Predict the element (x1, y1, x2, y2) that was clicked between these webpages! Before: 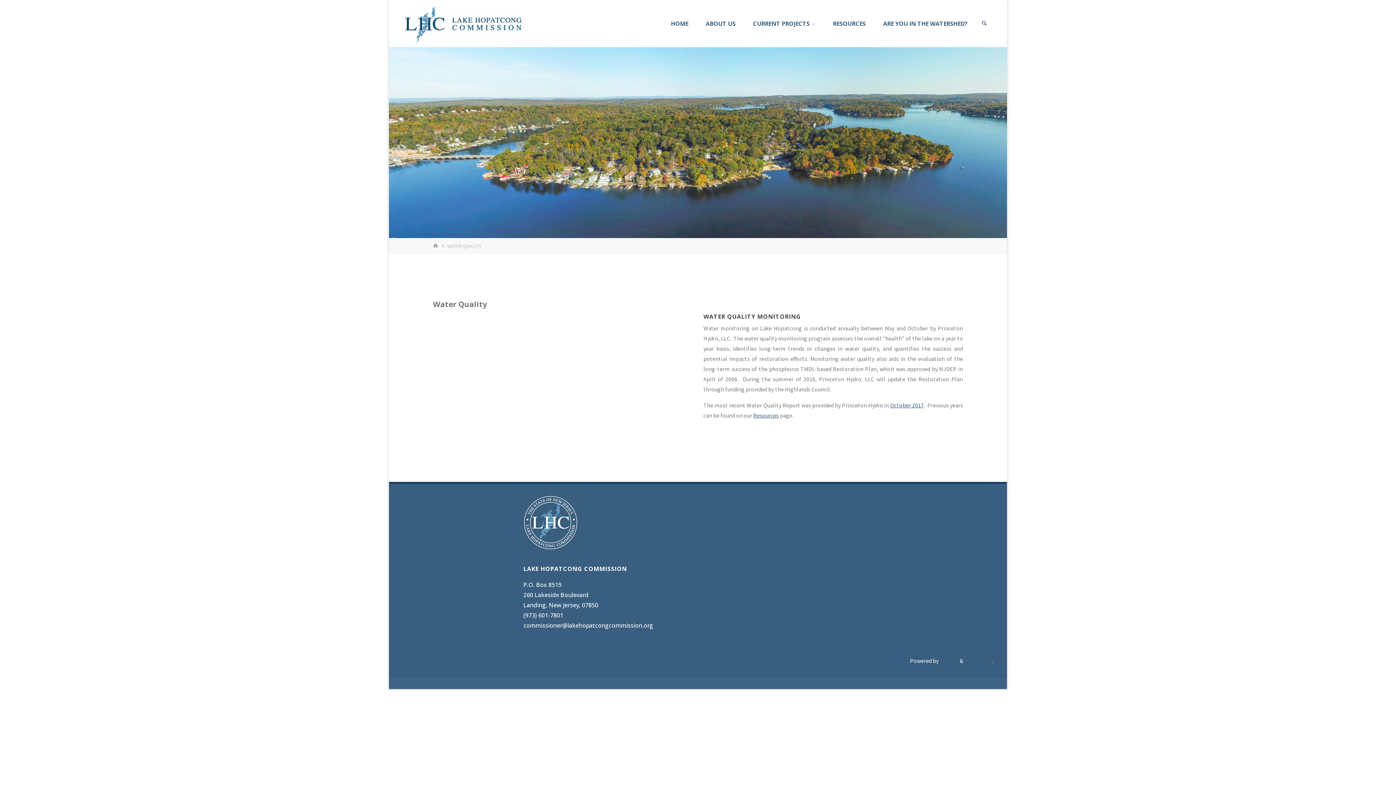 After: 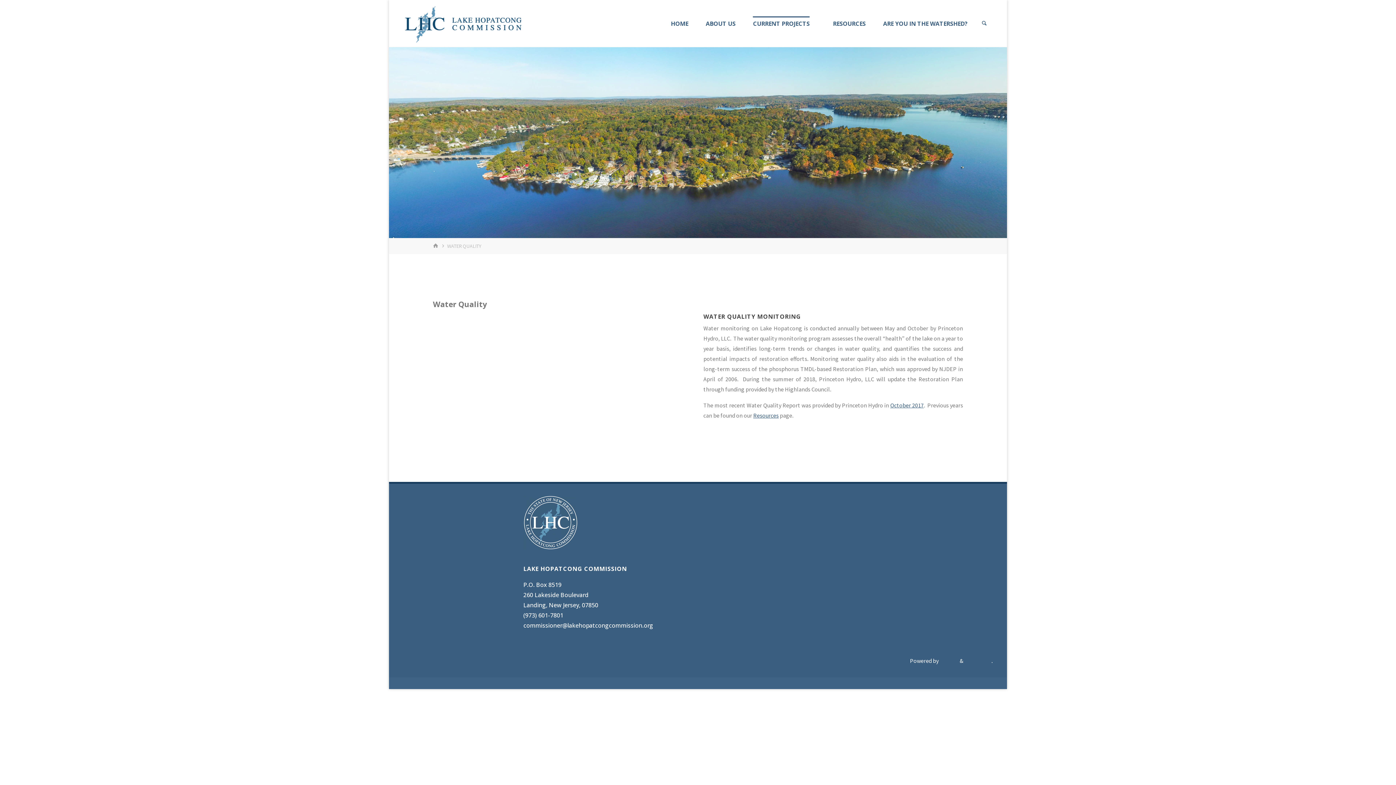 Action: bbox: (811, 1, 816, 47)